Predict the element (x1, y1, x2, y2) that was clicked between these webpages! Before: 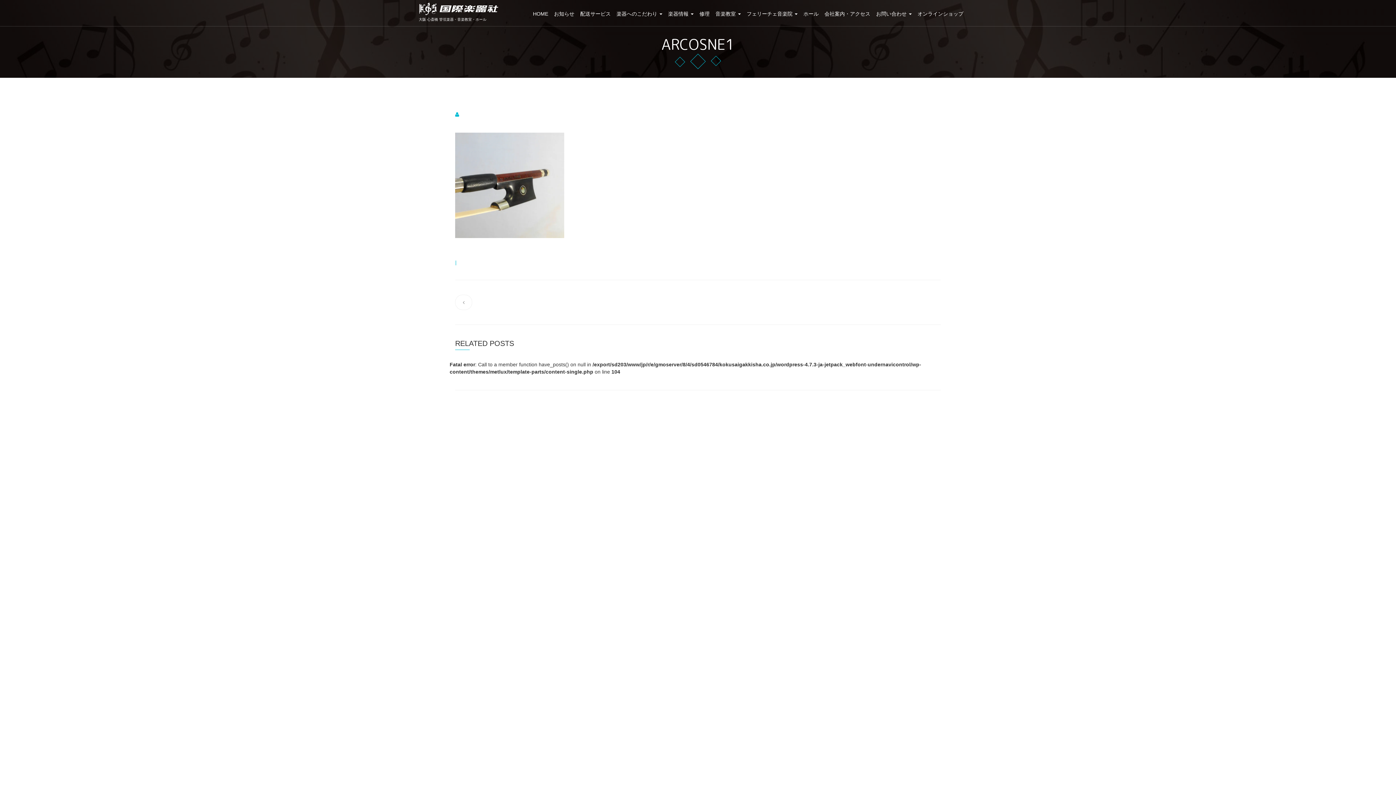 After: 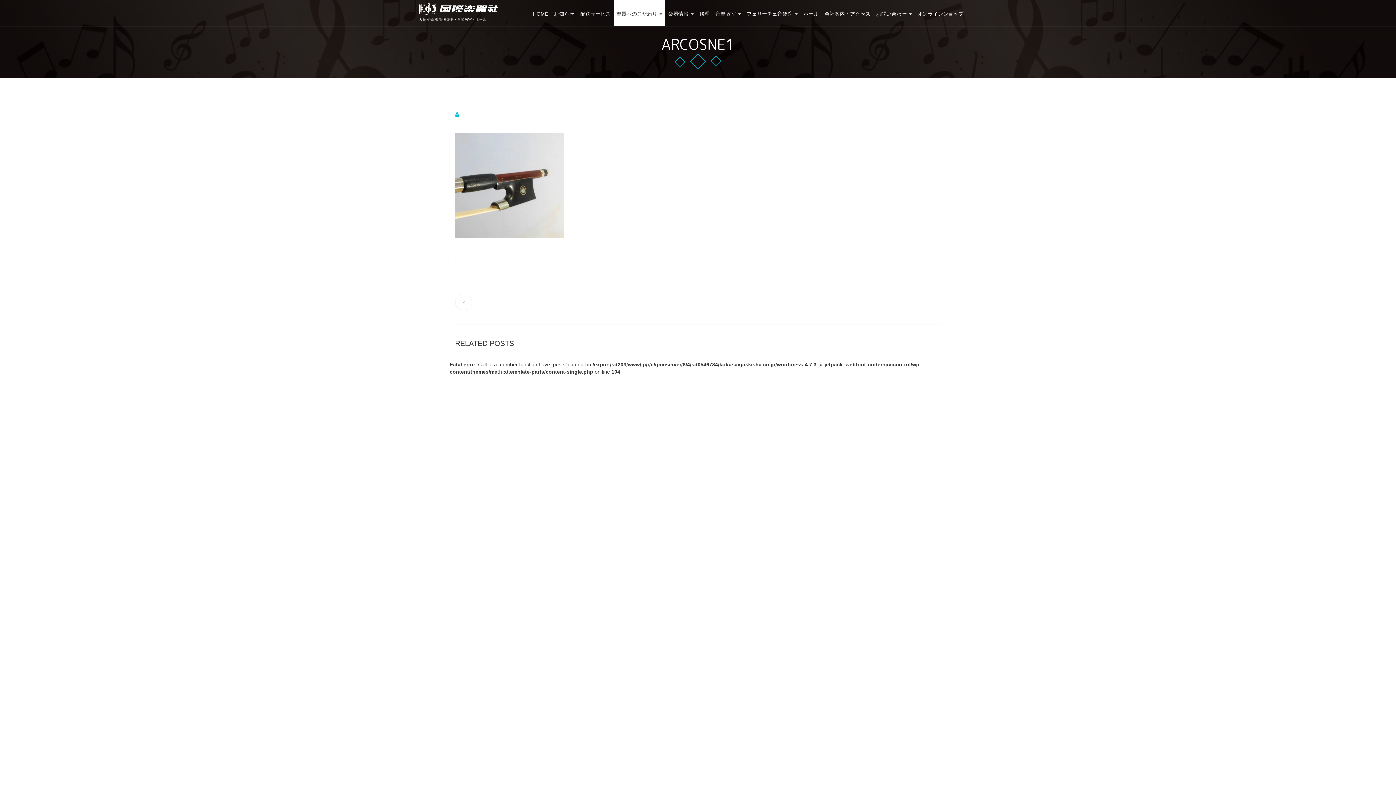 Action: bbox: (613, 0, 665, 26) label: 楽器へのこだわり 